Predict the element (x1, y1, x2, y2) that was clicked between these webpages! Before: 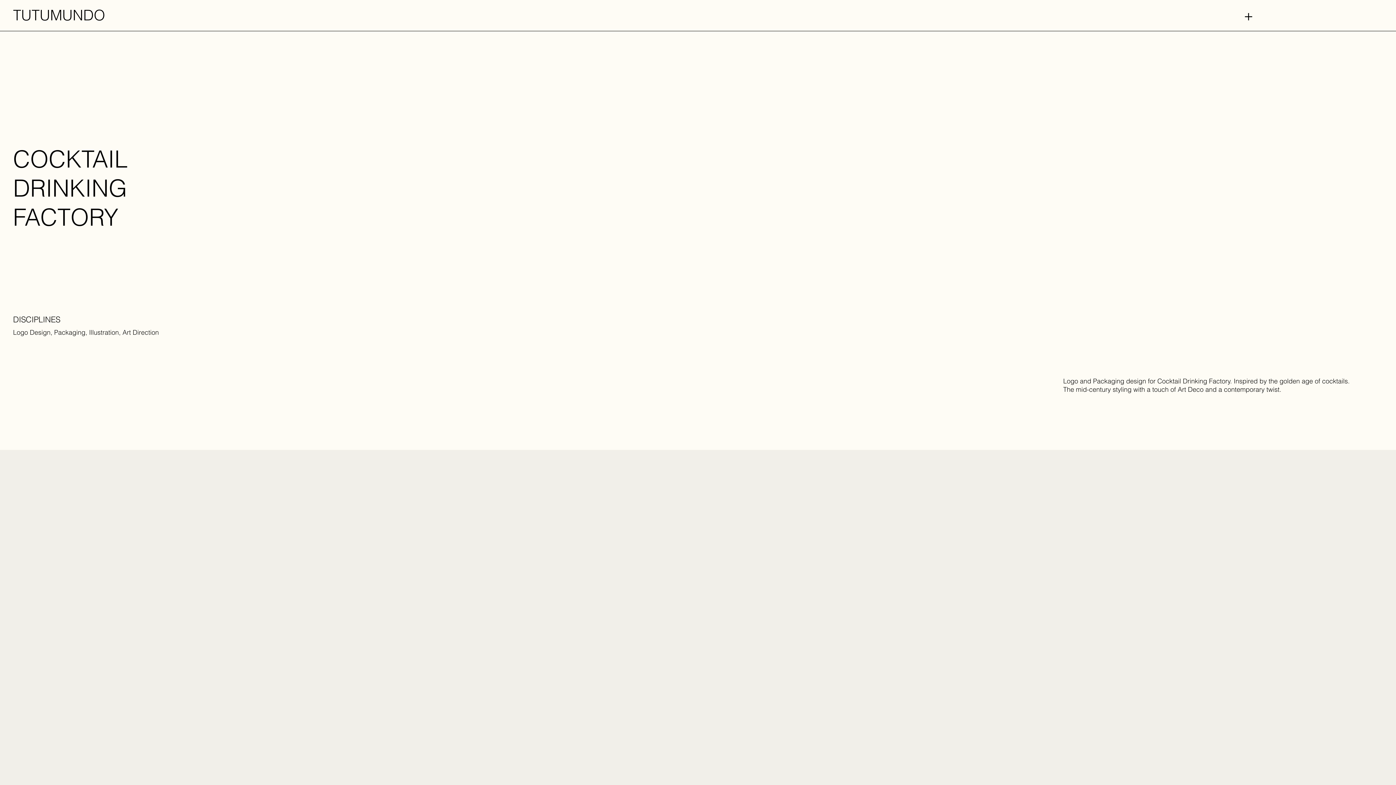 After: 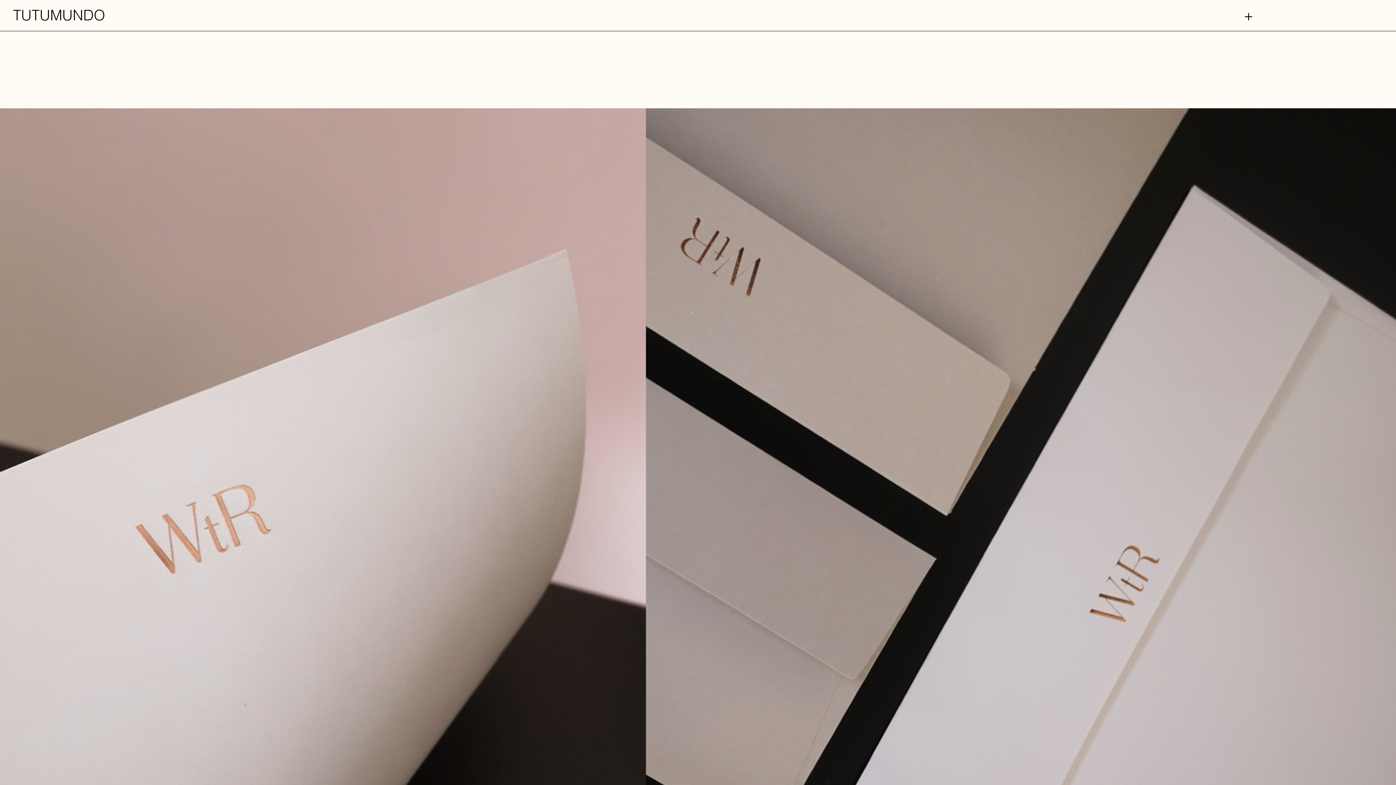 Action: label: TUTUMUNDO bbox: (13, 6, 105, 23)